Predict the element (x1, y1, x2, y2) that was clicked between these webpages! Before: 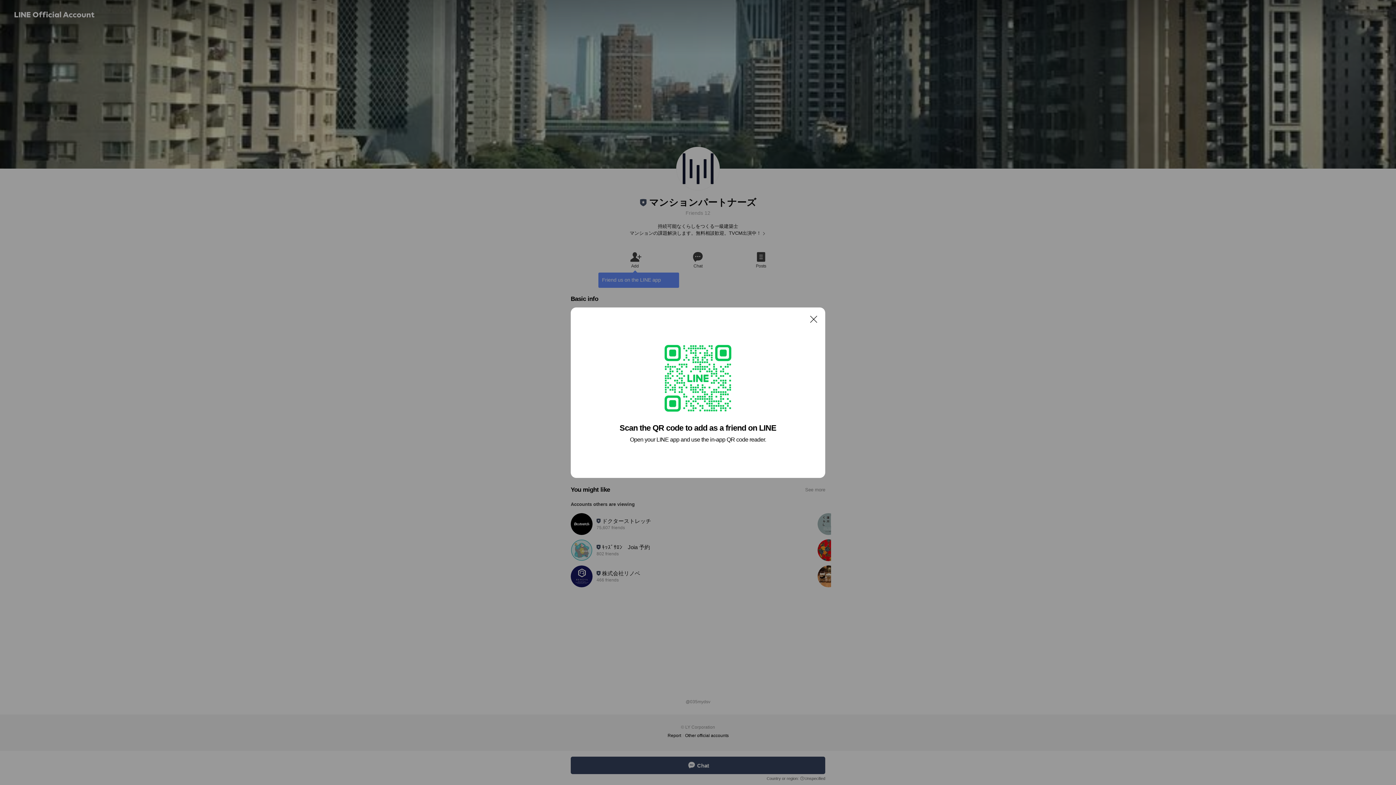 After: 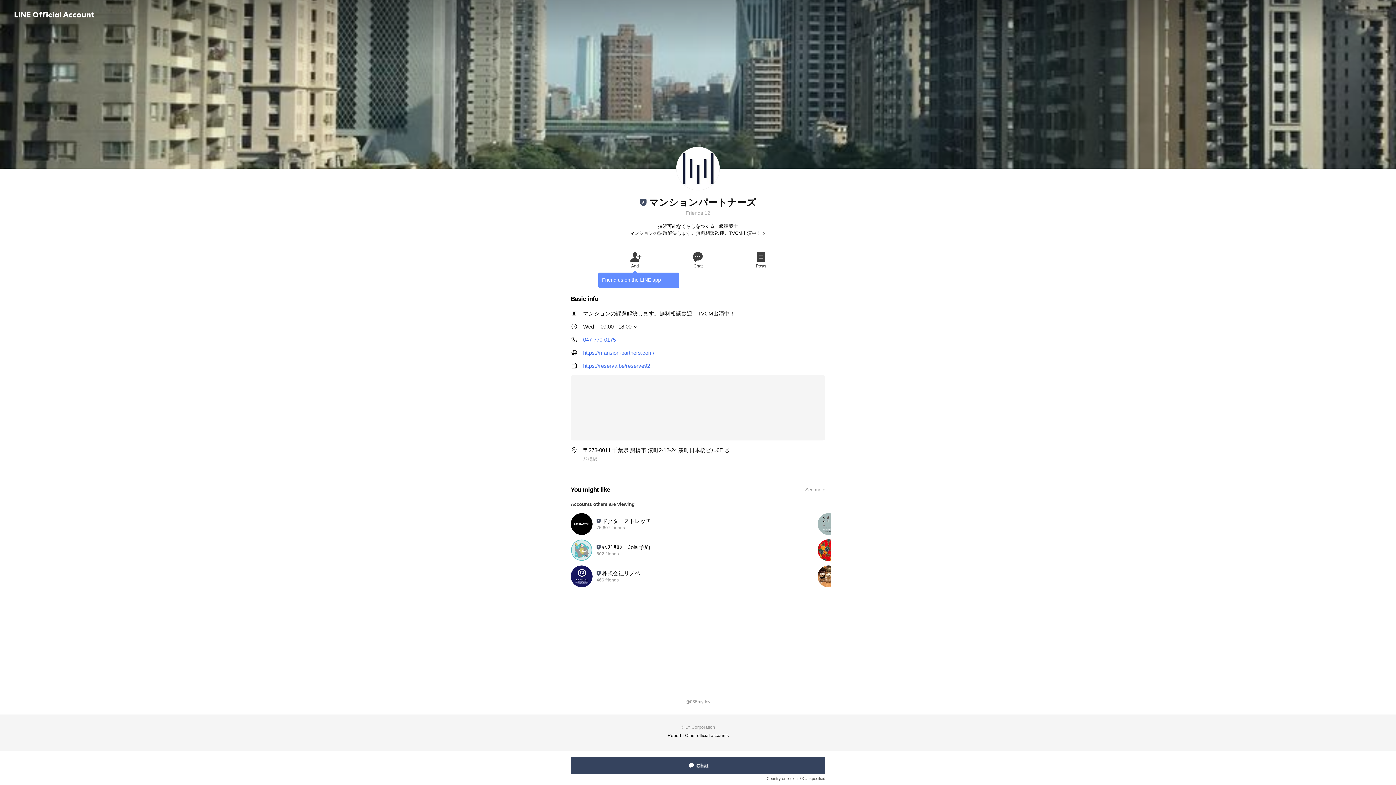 Action: bbox: (806, 311, 821, 326) label: Close